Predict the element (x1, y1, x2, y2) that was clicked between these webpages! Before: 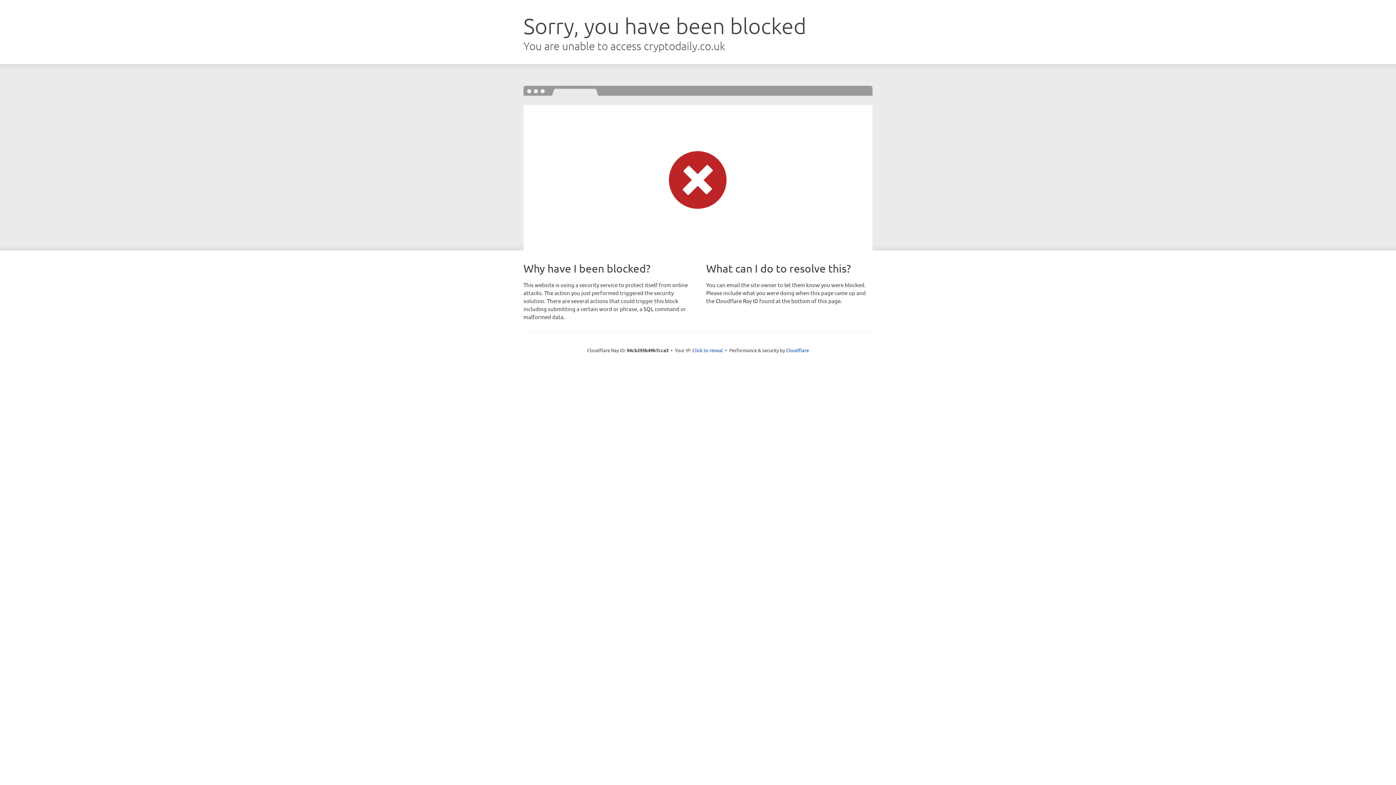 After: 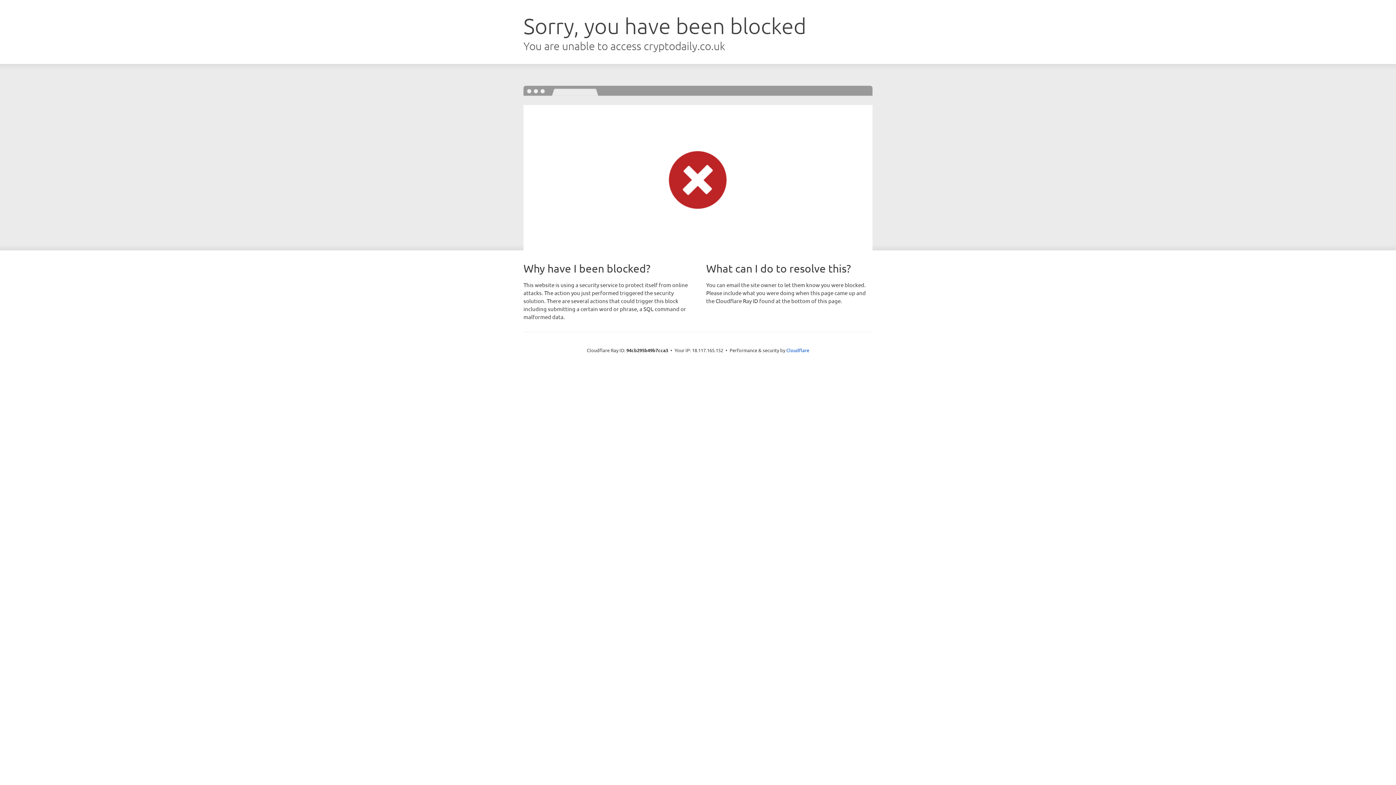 Action: bbox: (692, 346, 723, 353) label: Click to reveal